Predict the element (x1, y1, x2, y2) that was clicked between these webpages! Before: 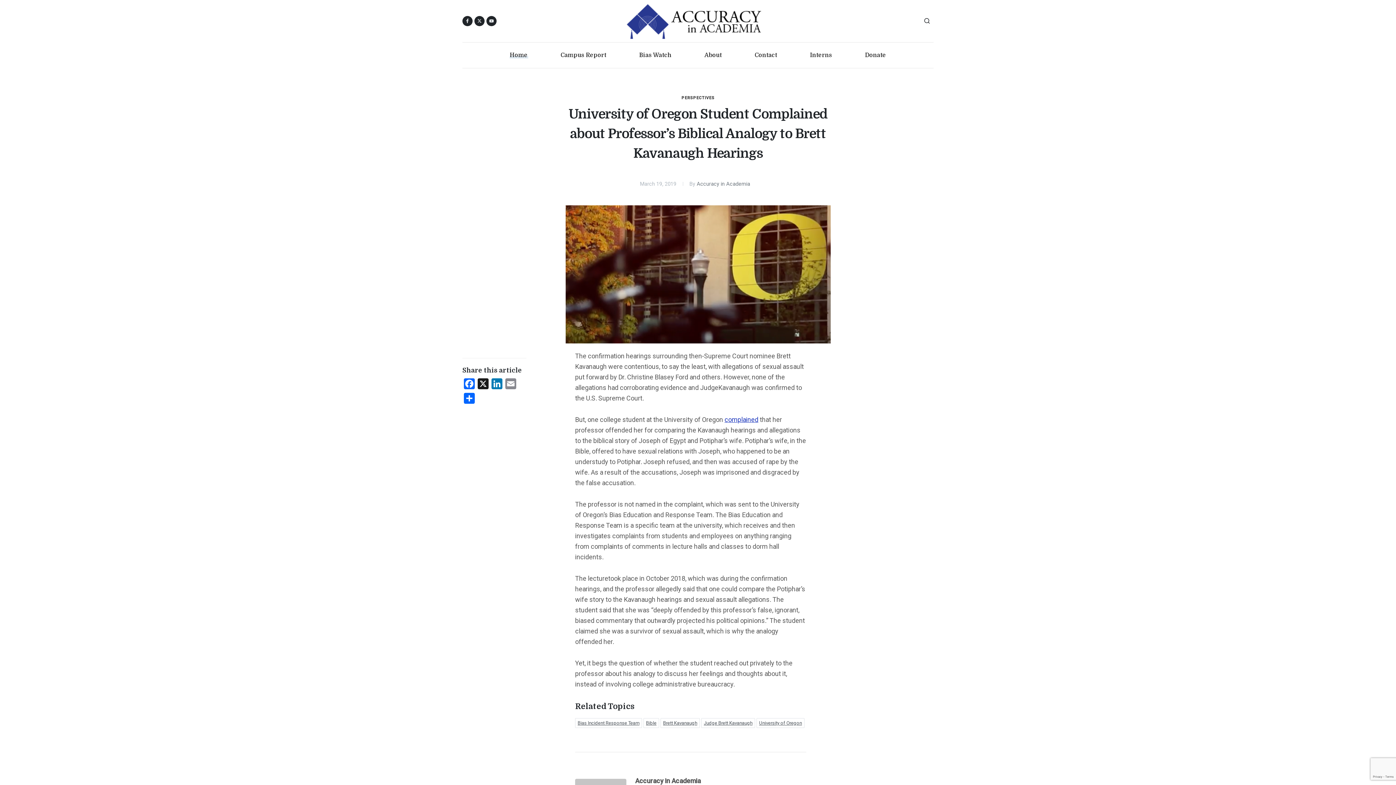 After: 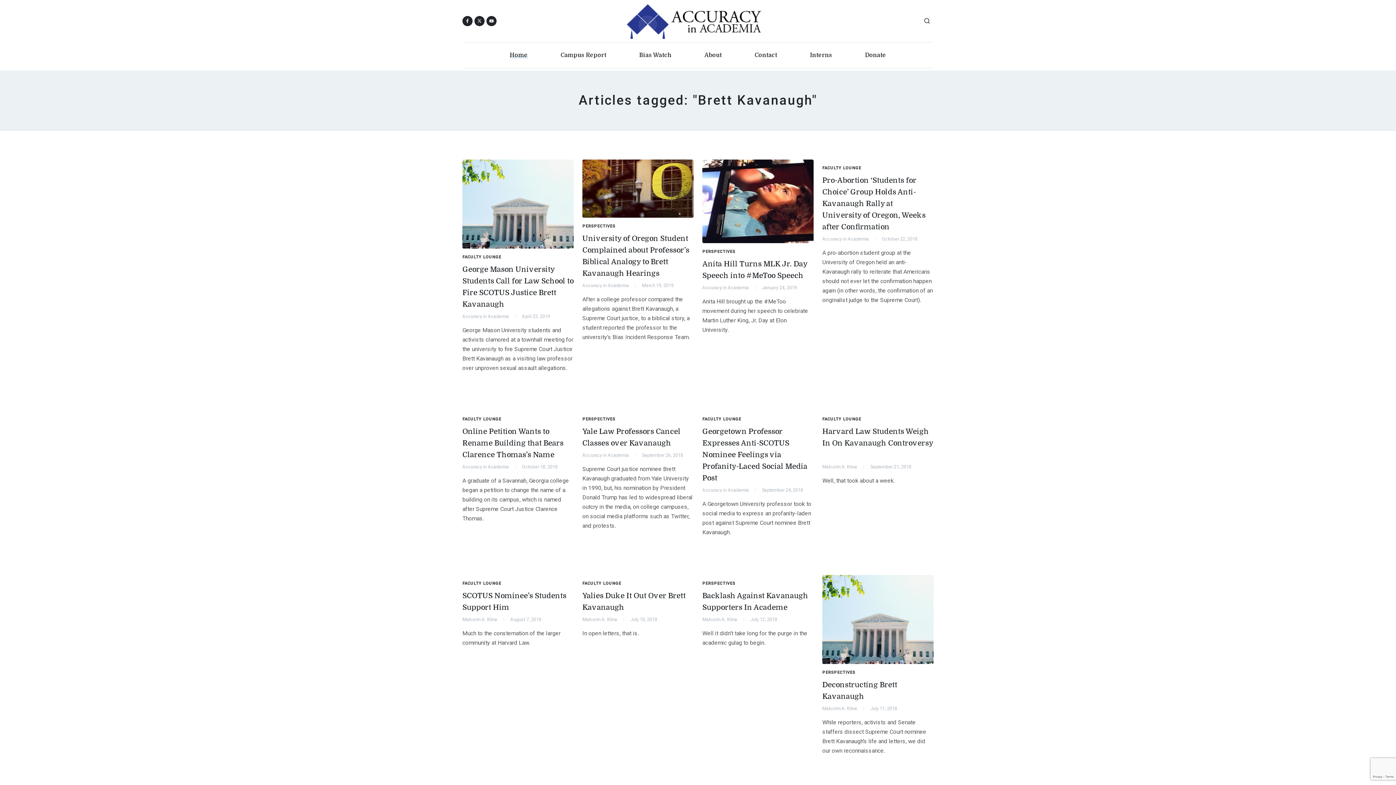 Action: bbox: (660, 718, 700, 728) label: Brett Kavanaugh